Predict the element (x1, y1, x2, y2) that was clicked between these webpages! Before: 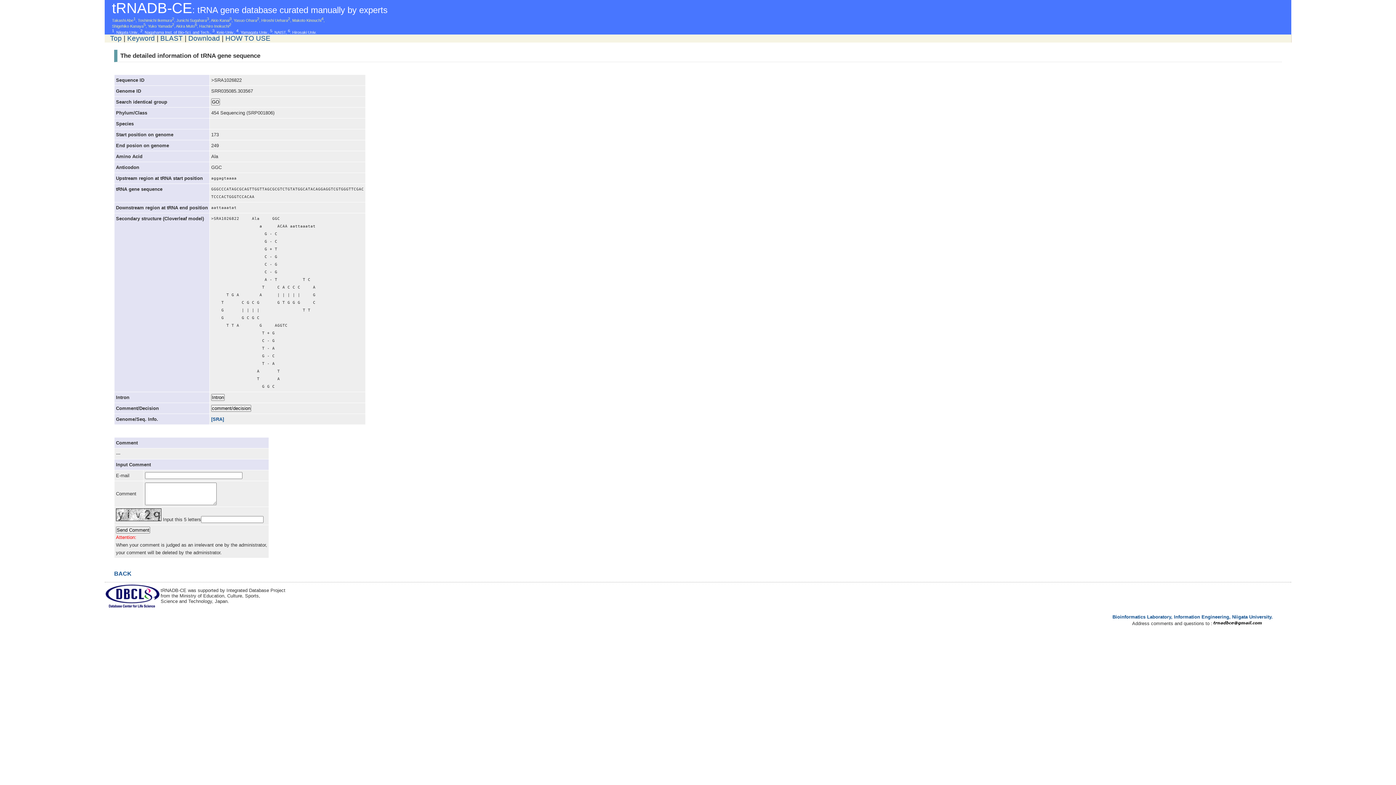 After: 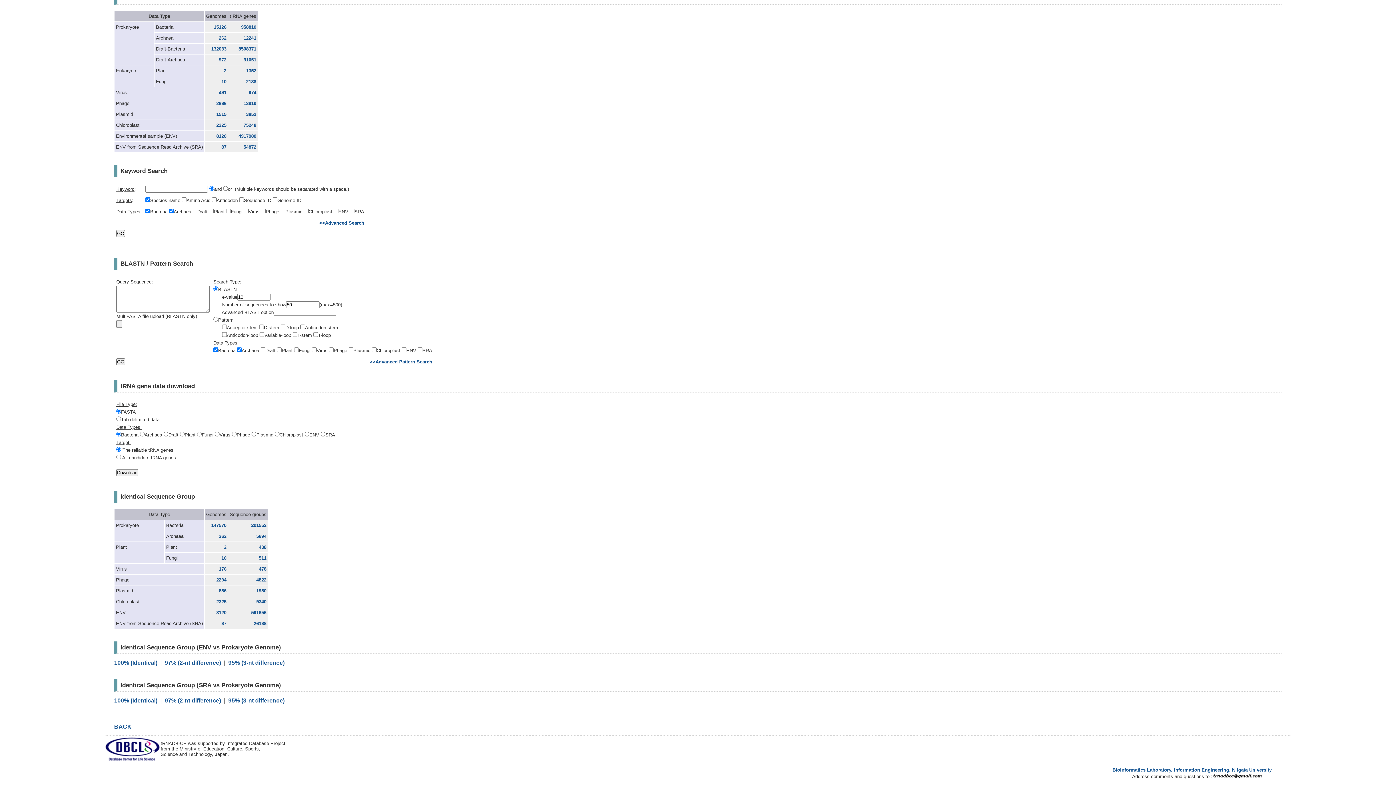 Action: bbox: (160, 34, 182, 42) label: BLAST